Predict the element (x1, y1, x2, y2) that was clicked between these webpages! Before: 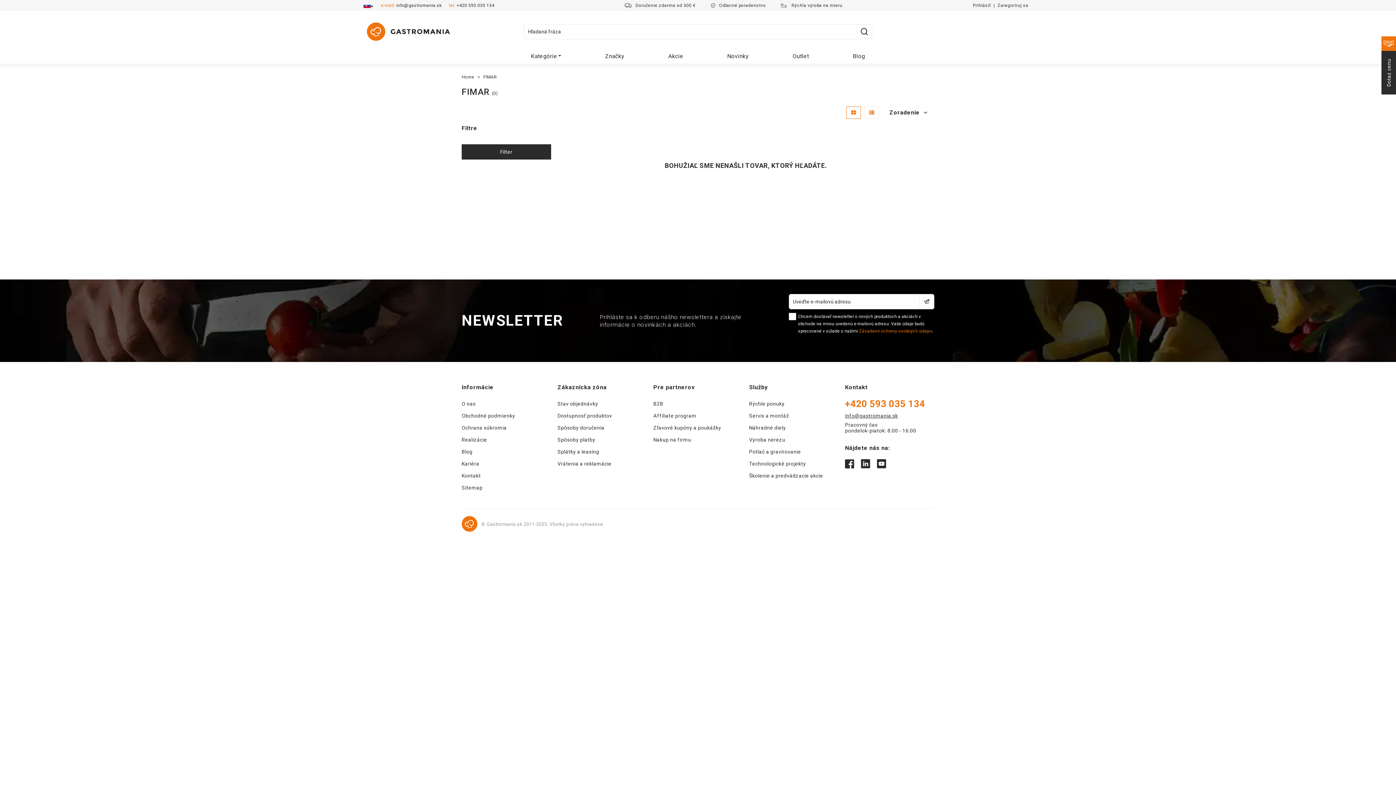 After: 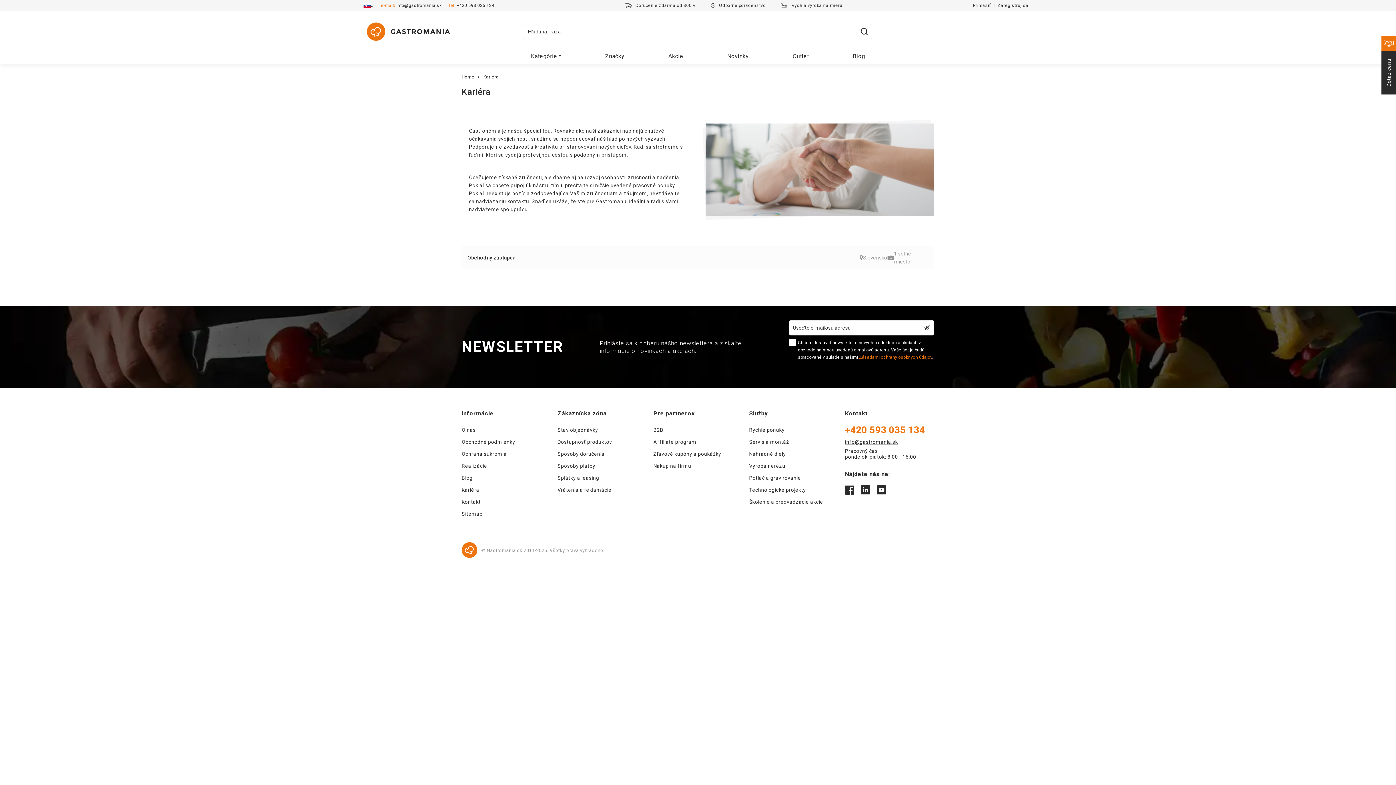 Action: label: Kariéra bbox: (461, 458, 479, 470)